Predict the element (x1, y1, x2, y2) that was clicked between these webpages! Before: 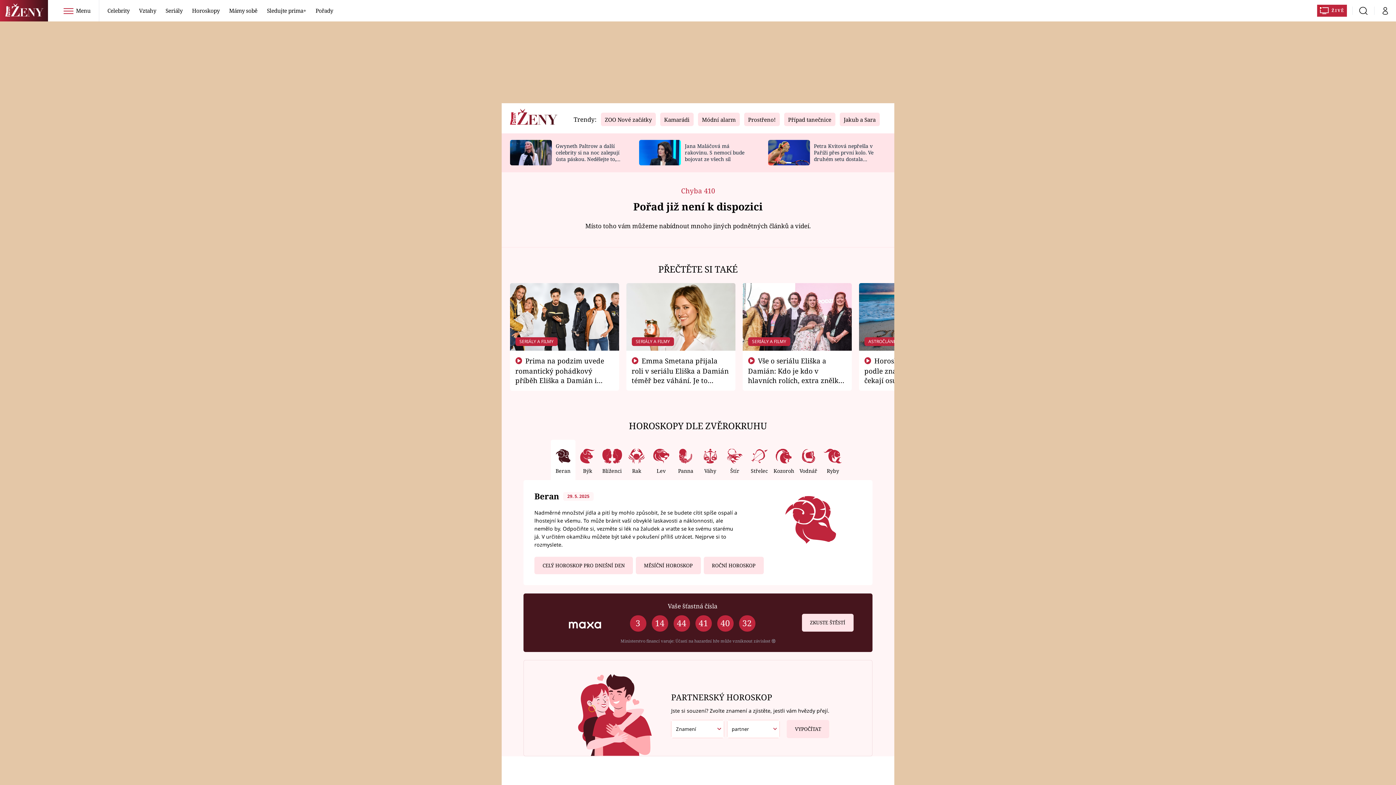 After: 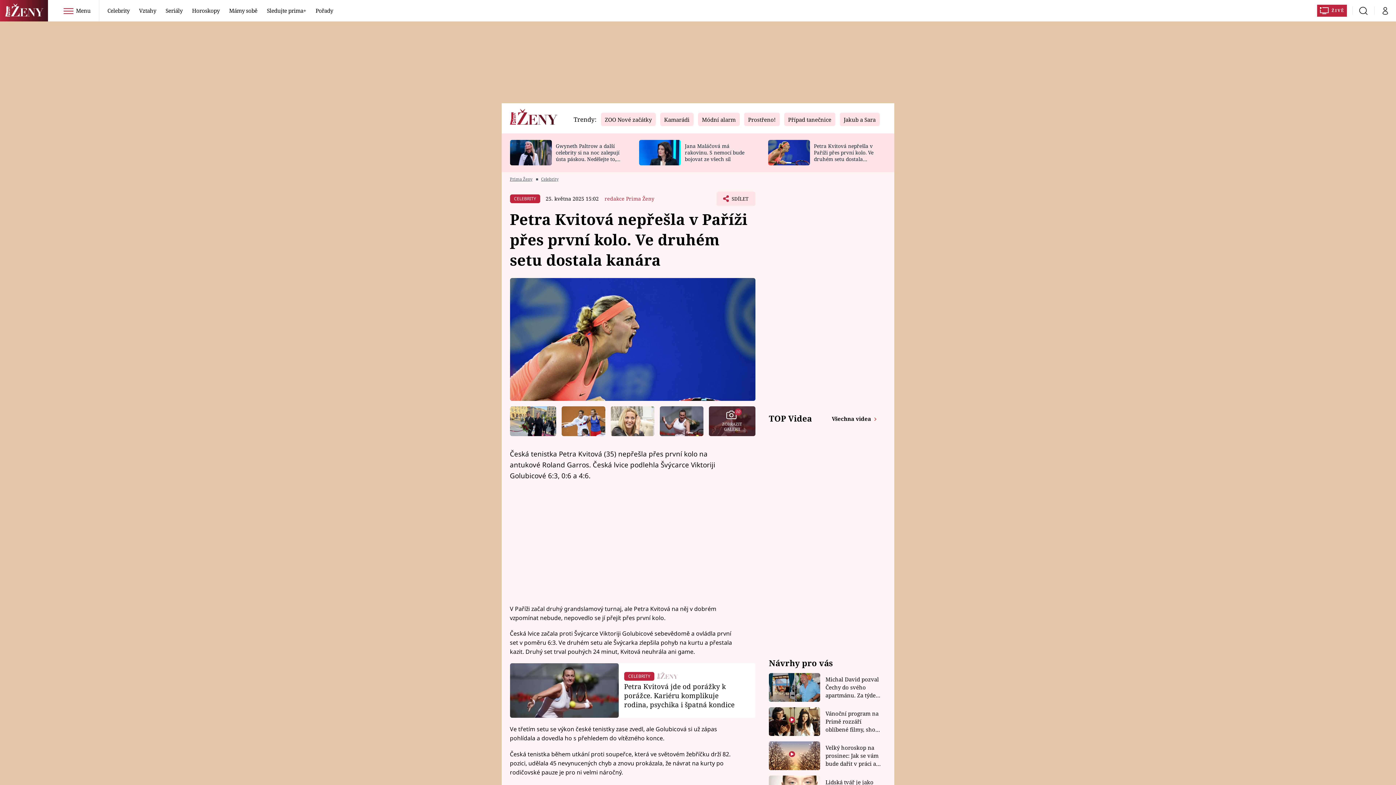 Action: bbox: (768, 140, 810, 165)